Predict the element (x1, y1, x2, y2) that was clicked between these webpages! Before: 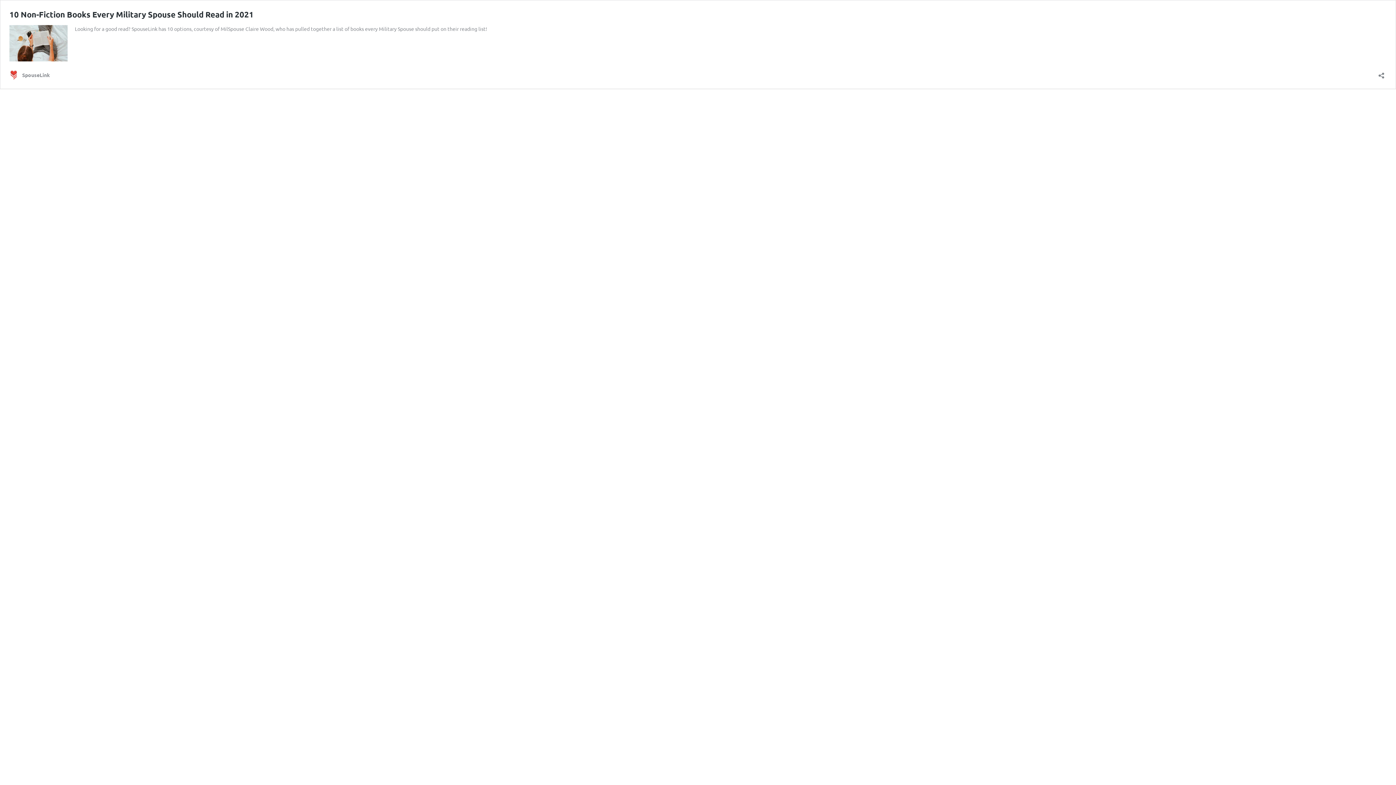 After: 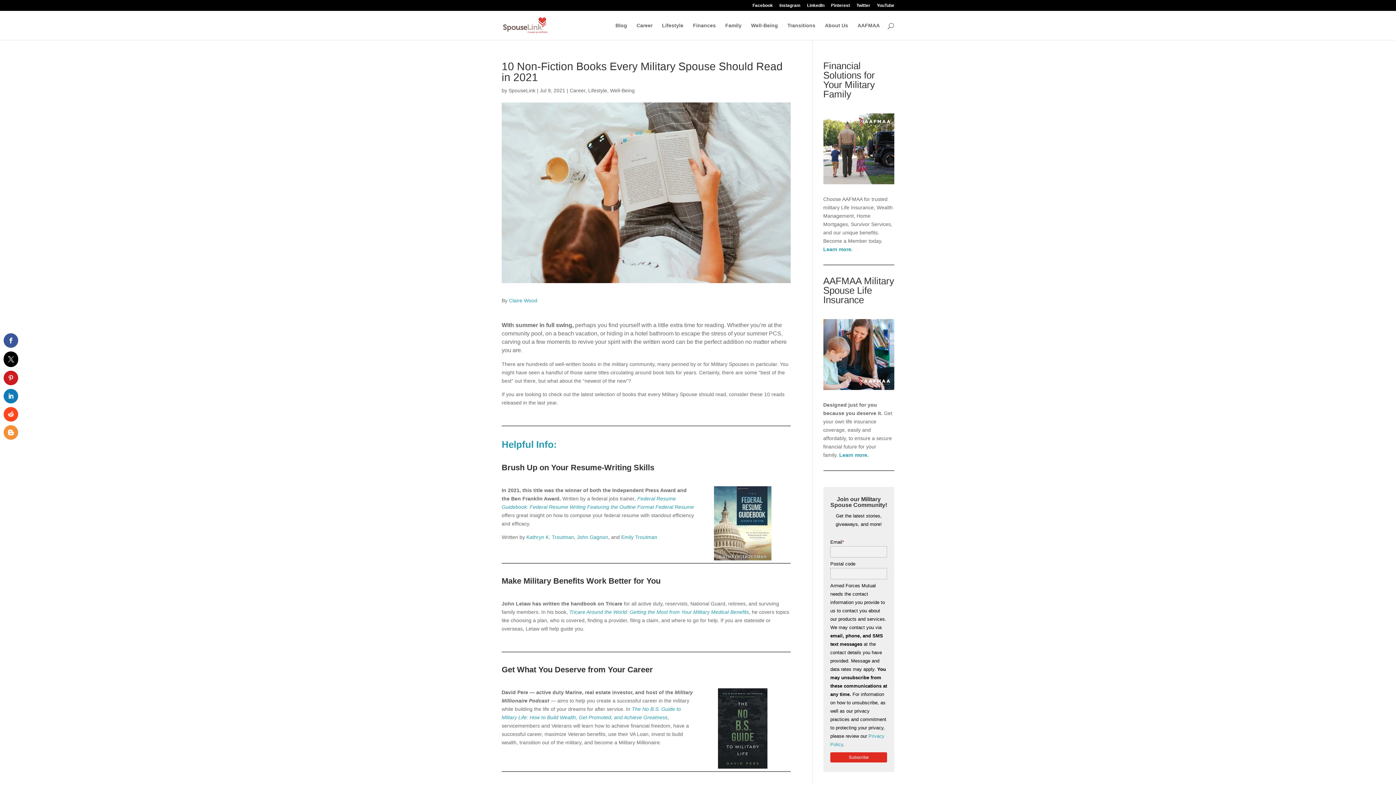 Action: bbox: (9, 56, 67, 62)